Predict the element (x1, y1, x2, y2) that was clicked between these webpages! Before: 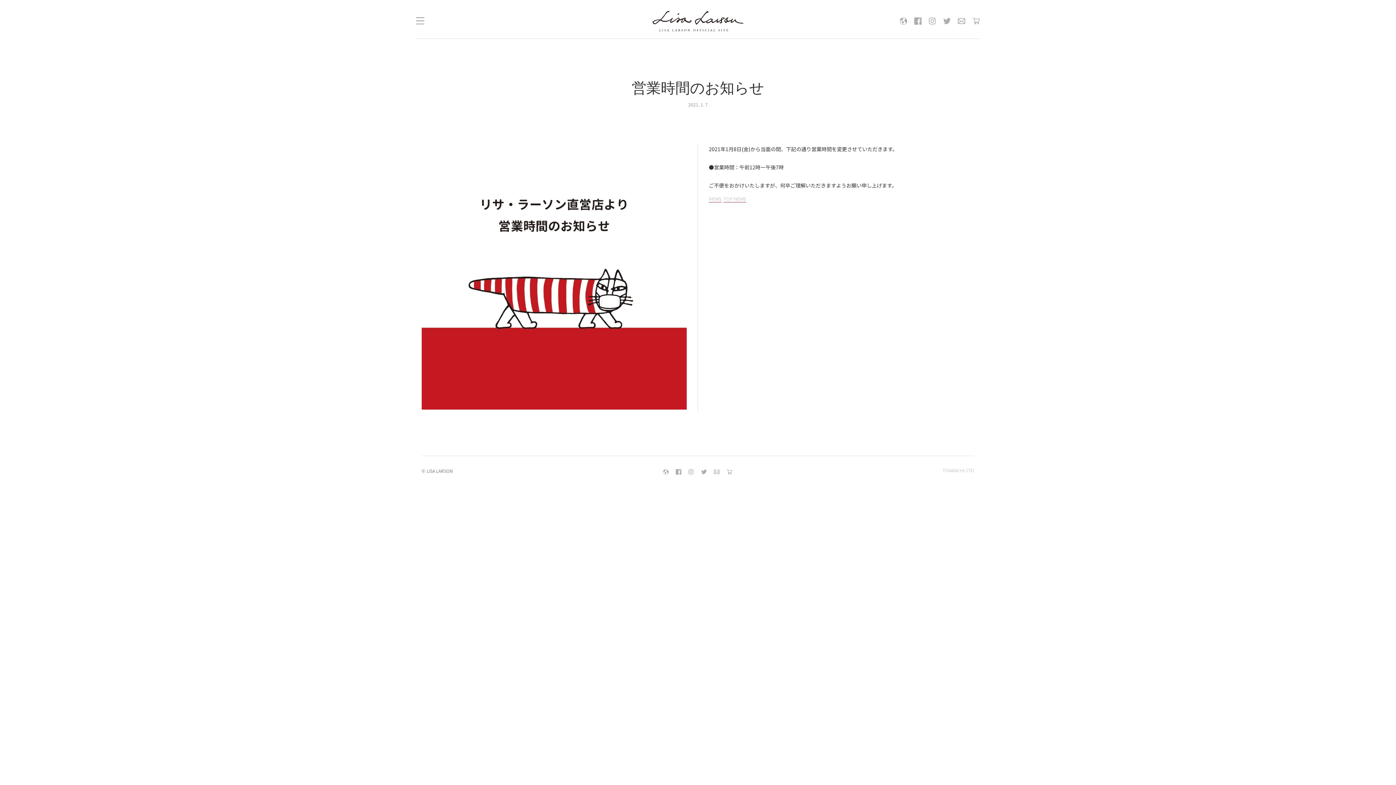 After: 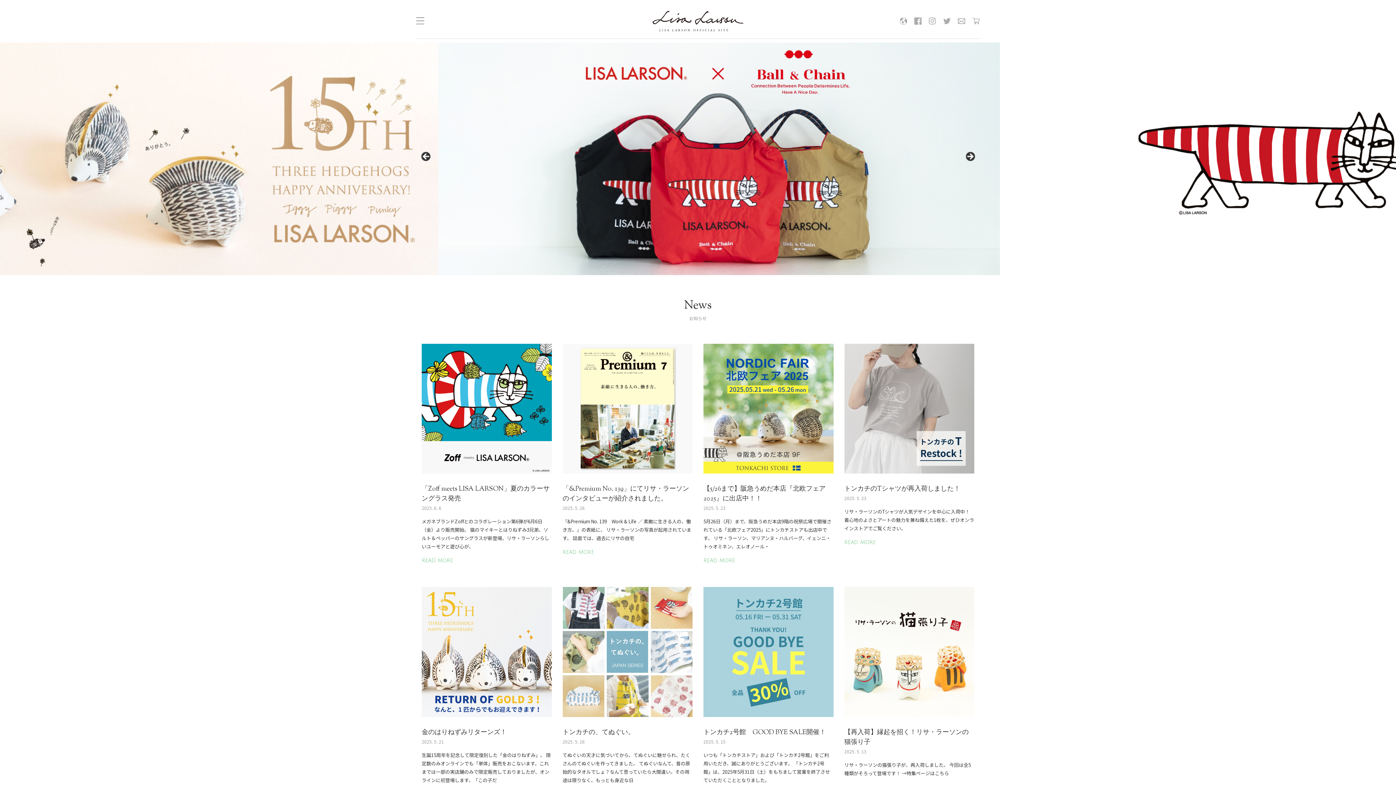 Action: bbox: (652, 10, 743, 31)